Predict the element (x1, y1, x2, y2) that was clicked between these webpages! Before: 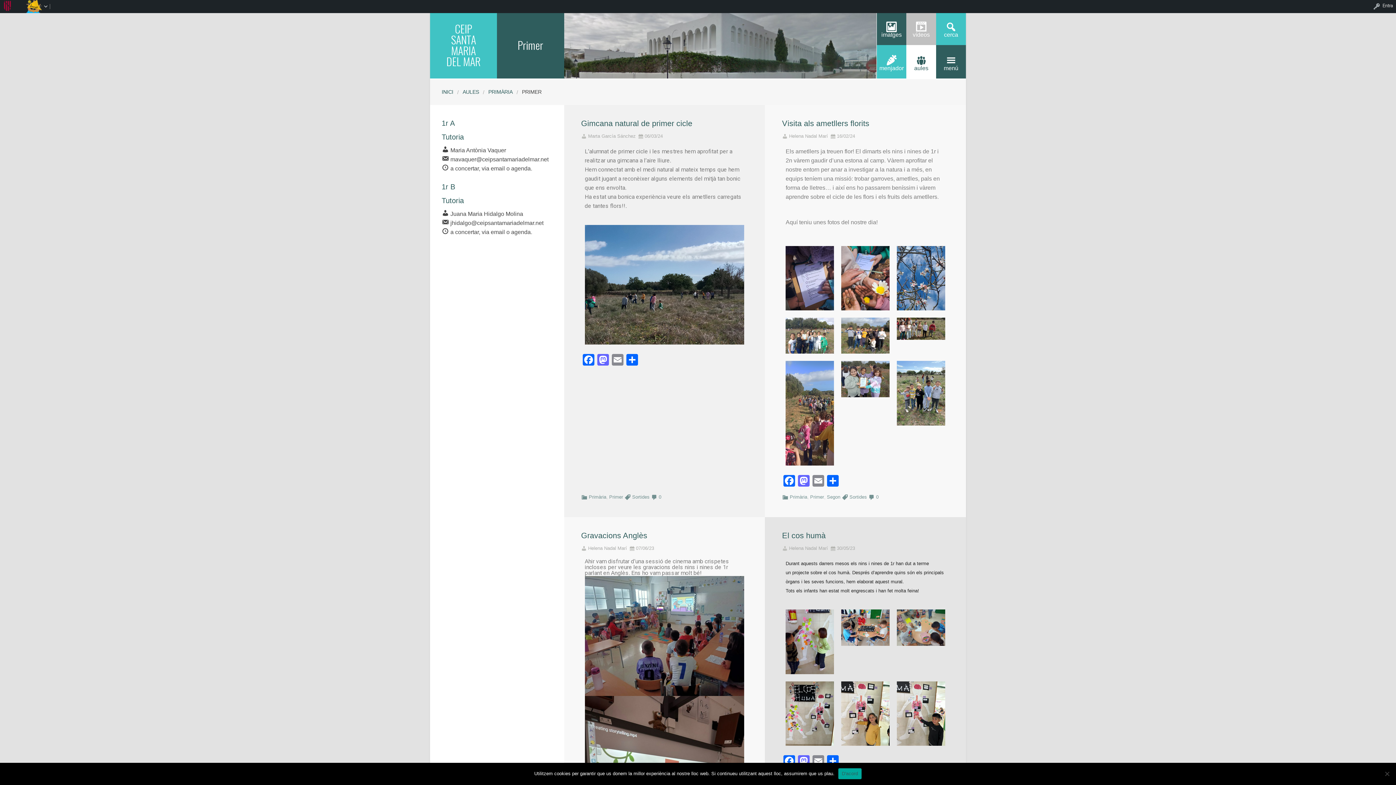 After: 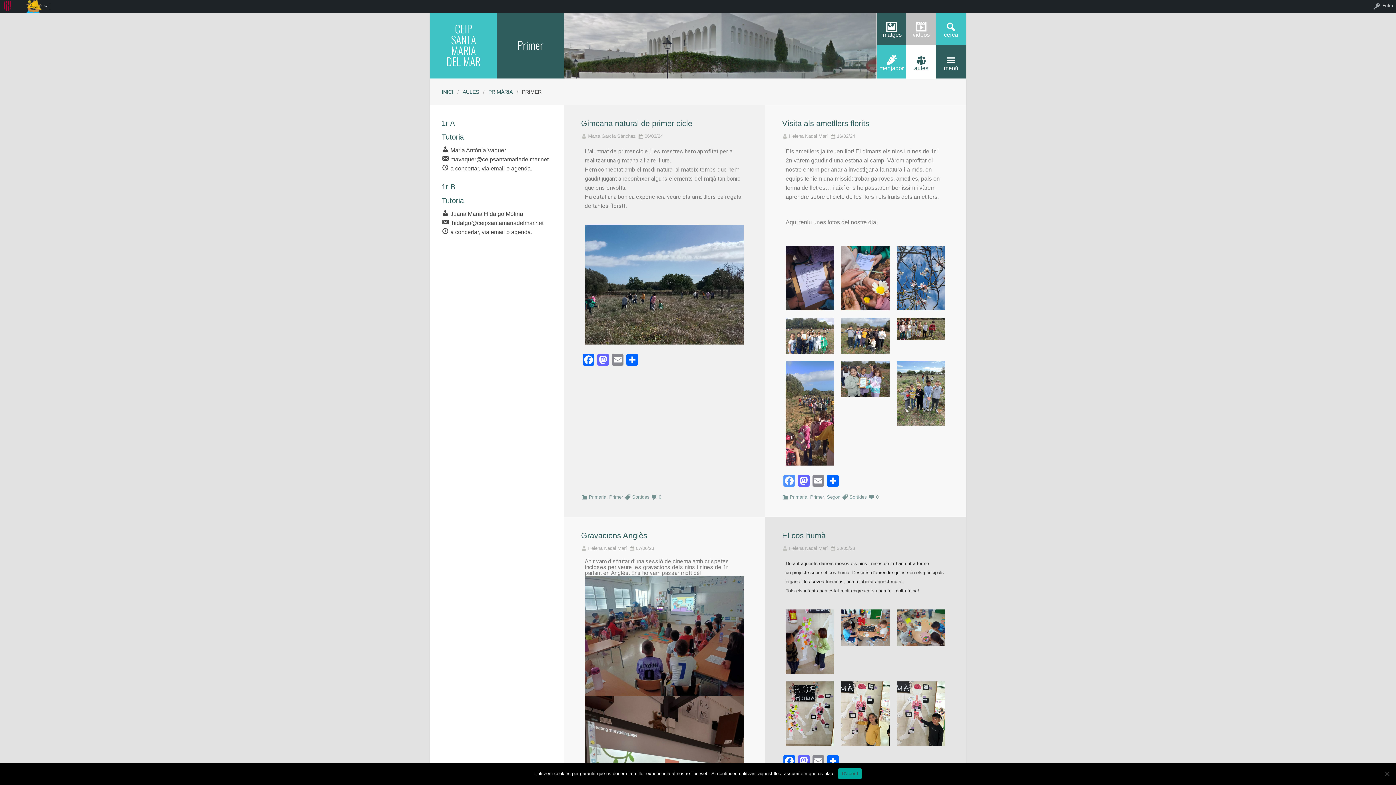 Action: bbox: (782, 475, 796, 488) label: Facebook